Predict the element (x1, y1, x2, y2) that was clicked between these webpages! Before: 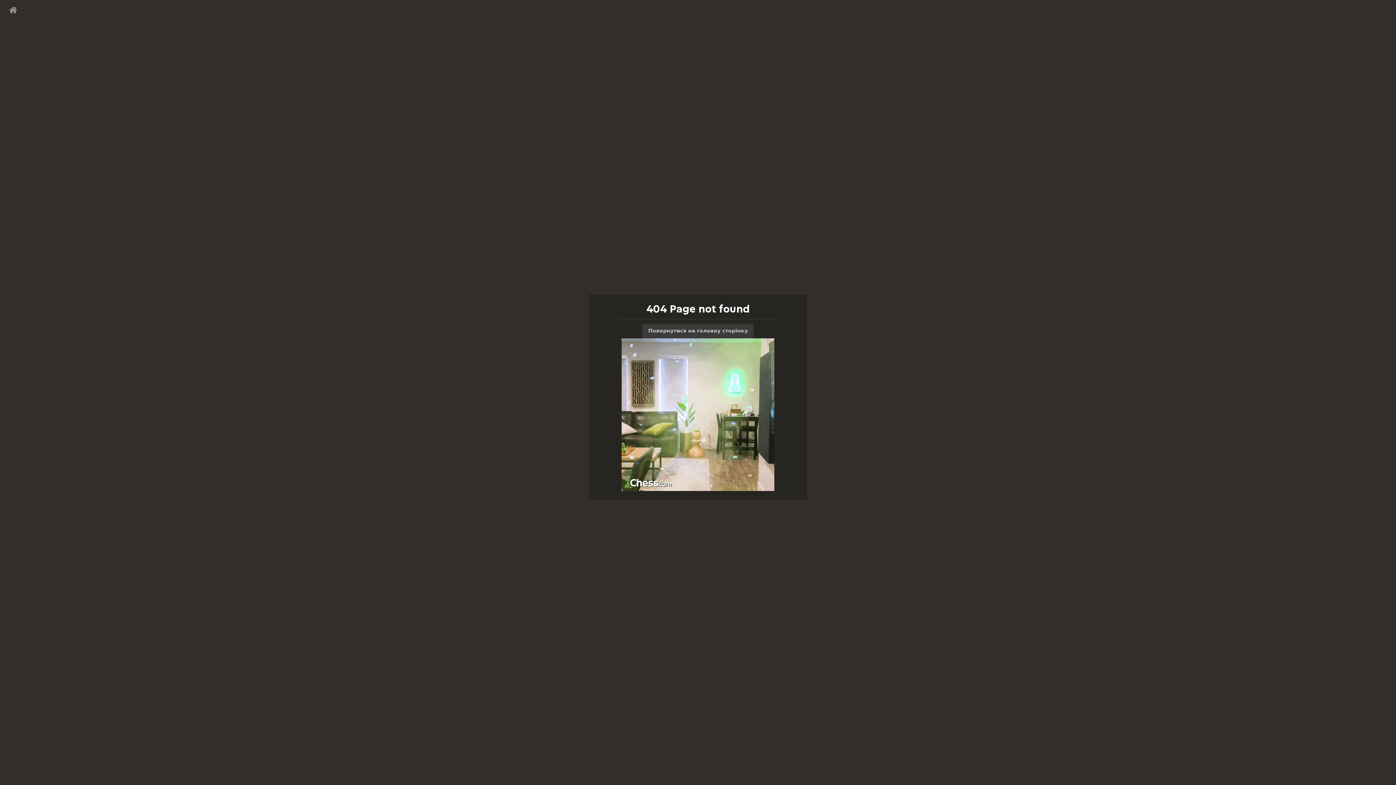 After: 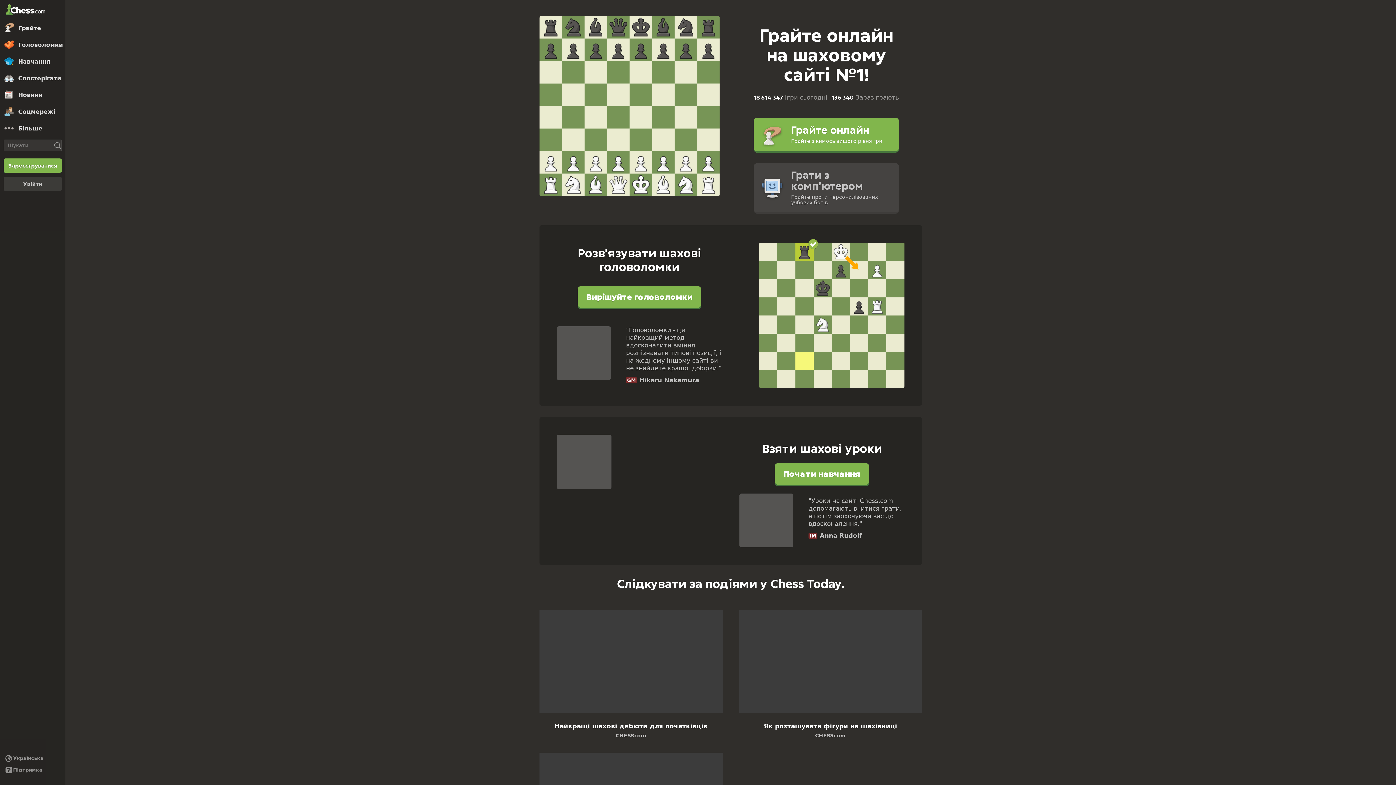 Action: bbox: (8, 5, 1387, 14)